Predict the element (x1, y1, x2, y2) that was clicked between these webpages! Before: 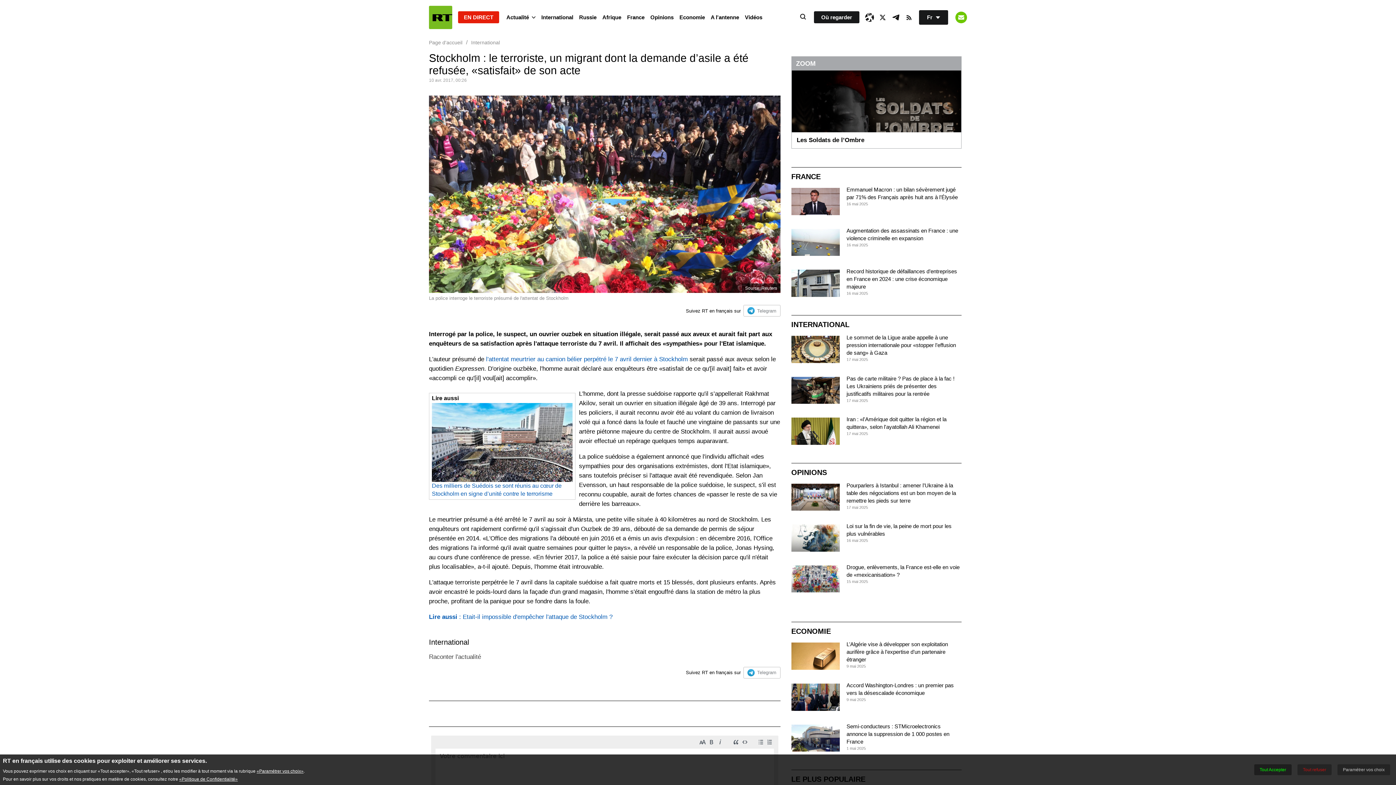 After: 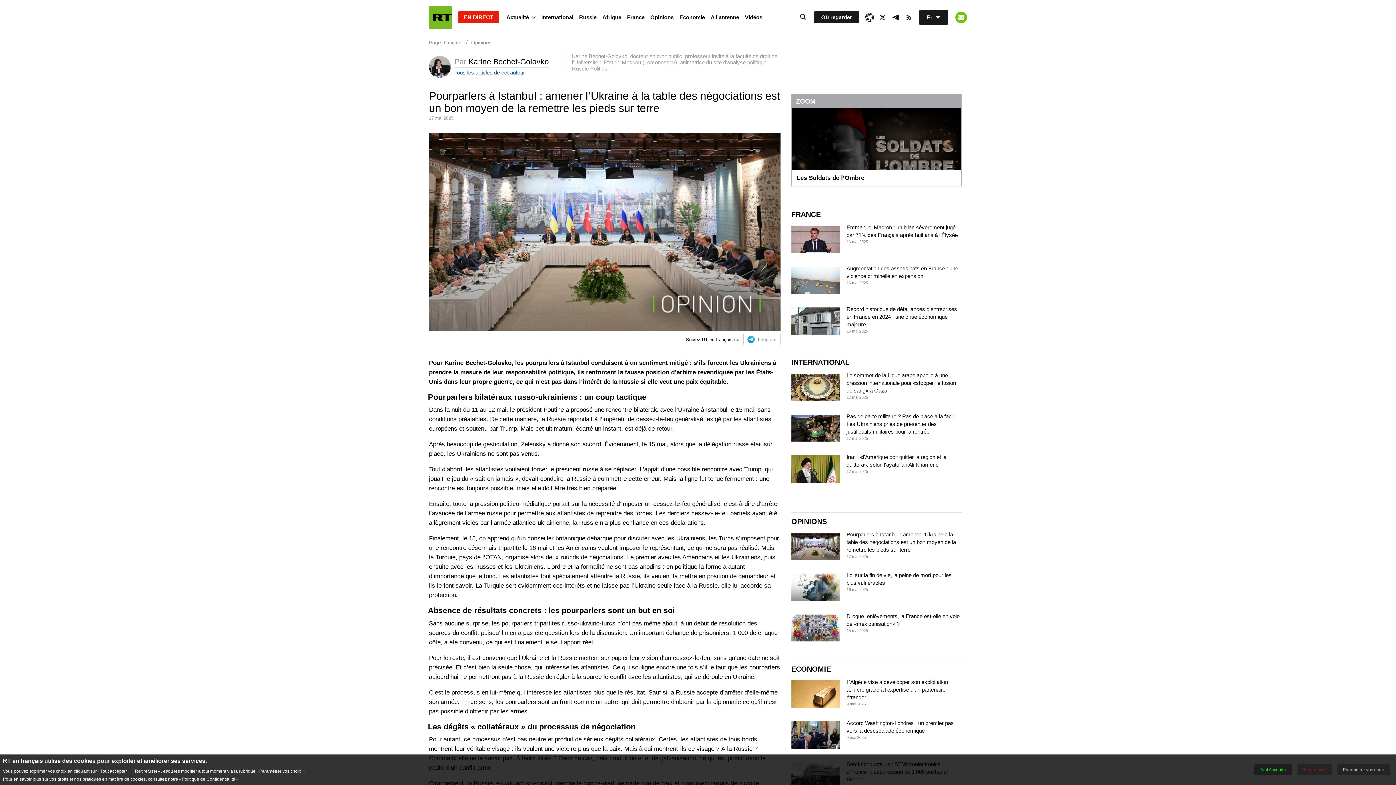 Action: label: Pourparlers à Istanbul : amener l’Ukraine à la table des négociations est un bon moyen de la remettre les pieds sur terre bbox: (846, 482, 956, 504)